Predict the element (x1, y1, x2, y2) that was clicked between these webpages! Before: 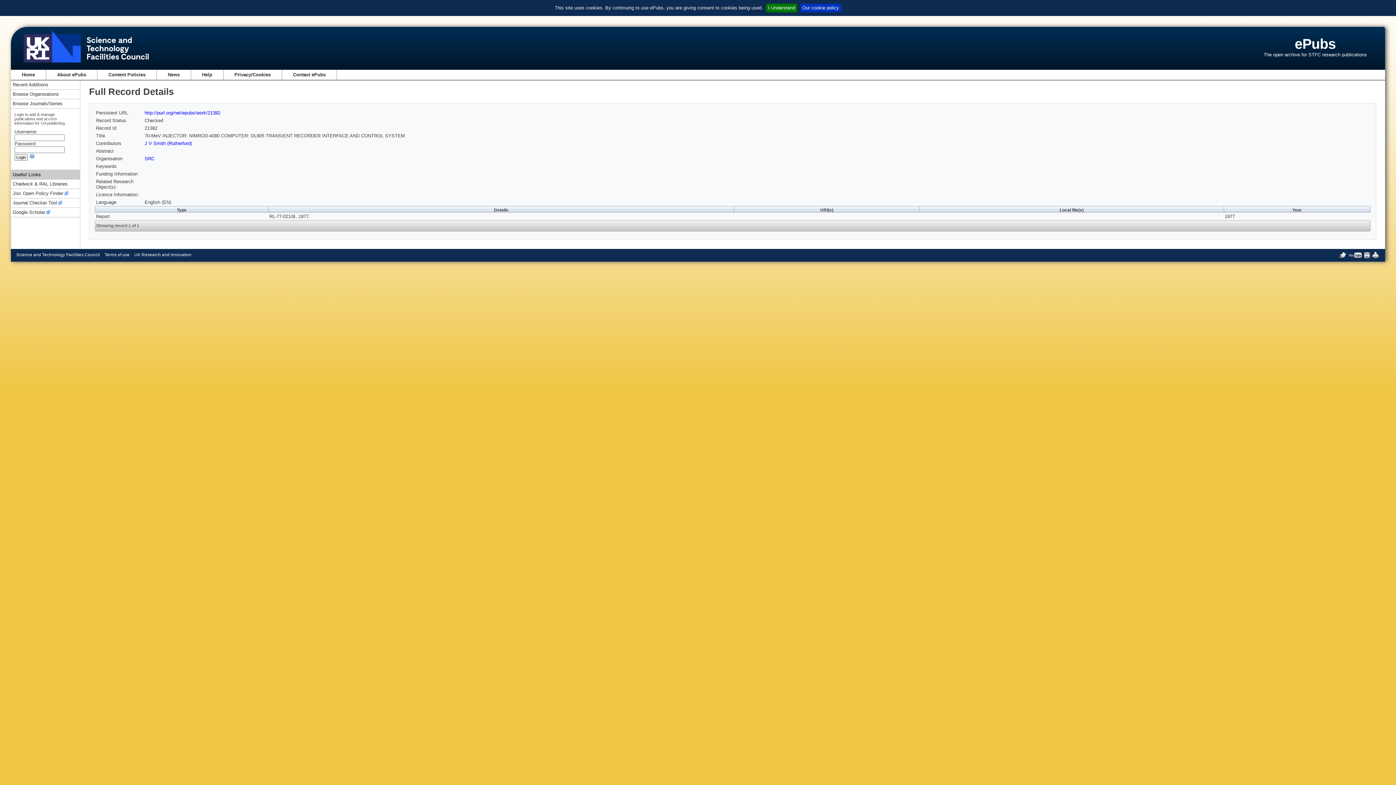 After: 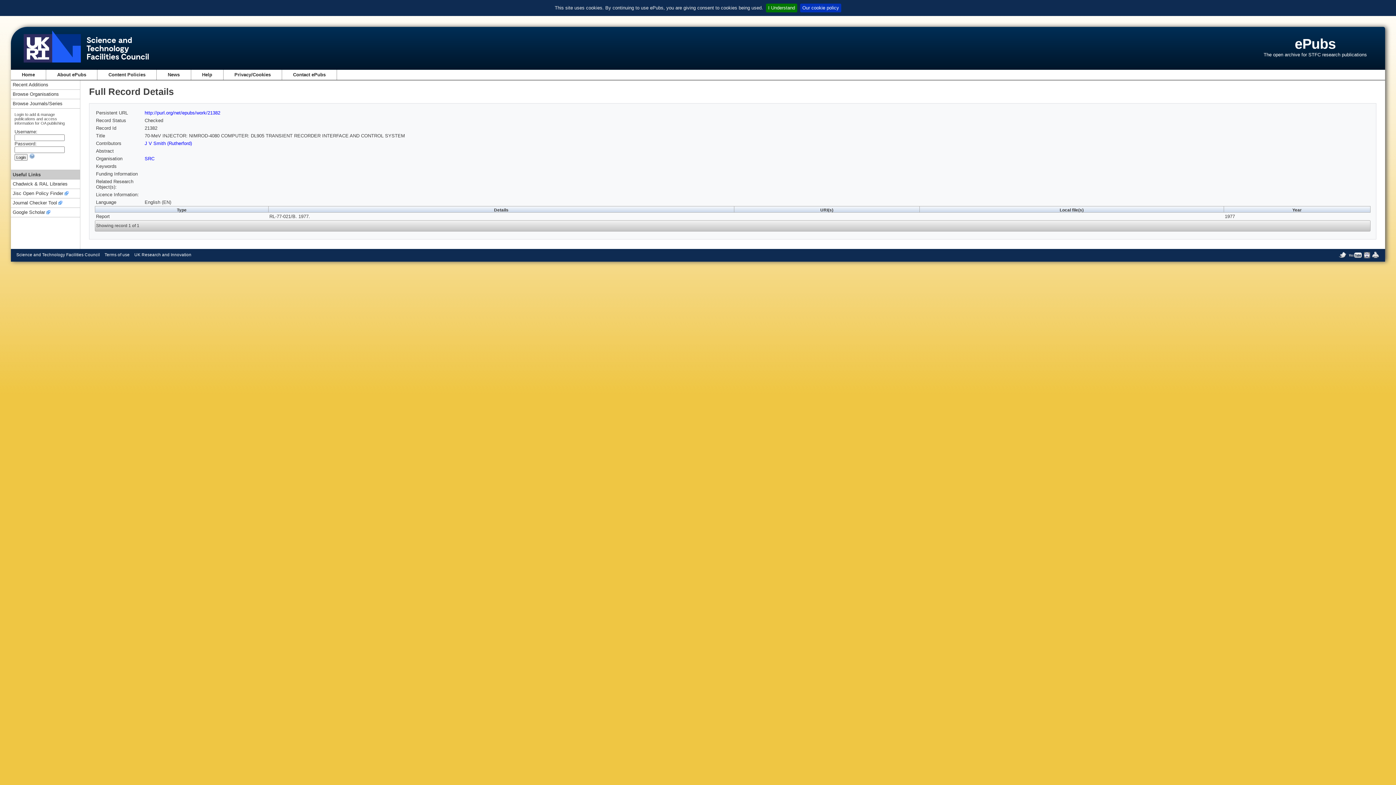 Action: bbox: (12, 207, 50, 217) label: Google Scholar